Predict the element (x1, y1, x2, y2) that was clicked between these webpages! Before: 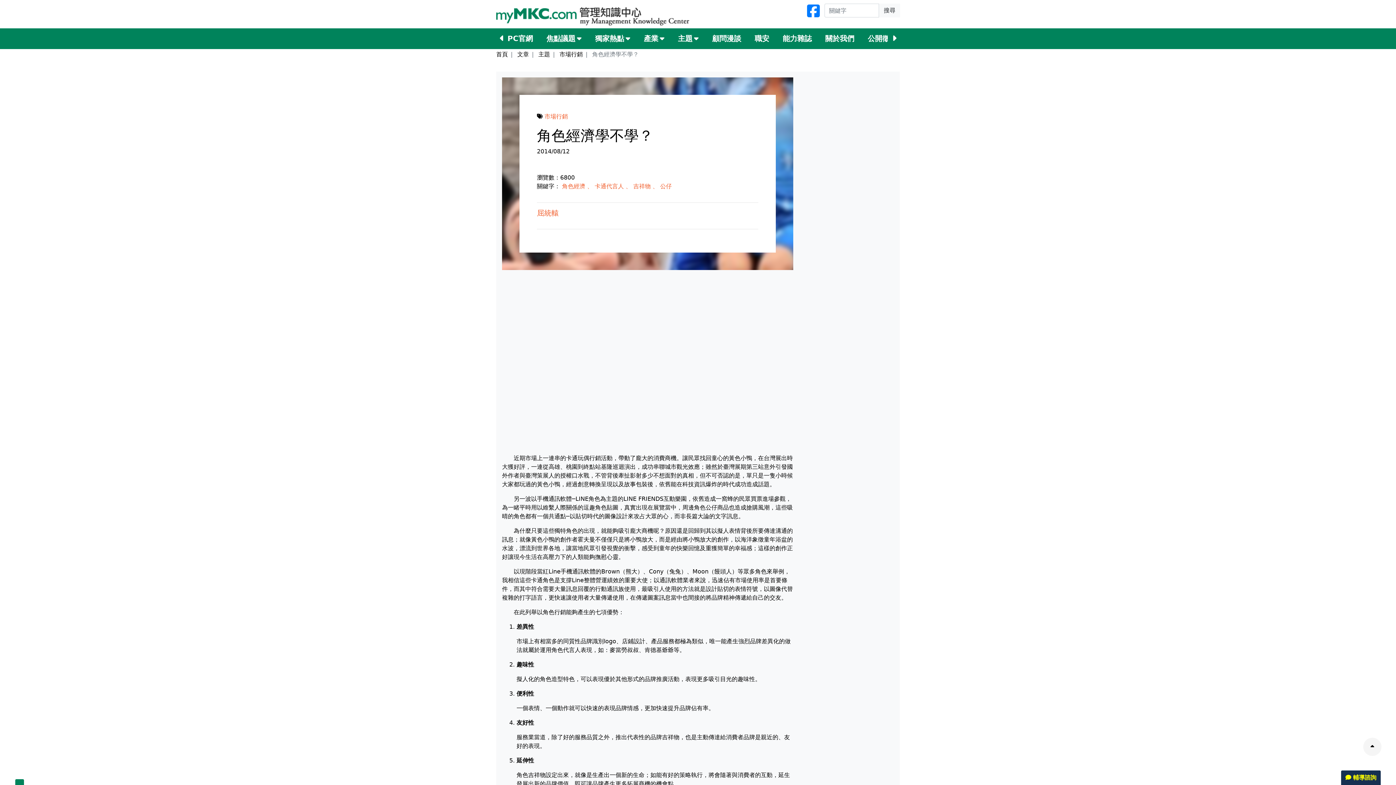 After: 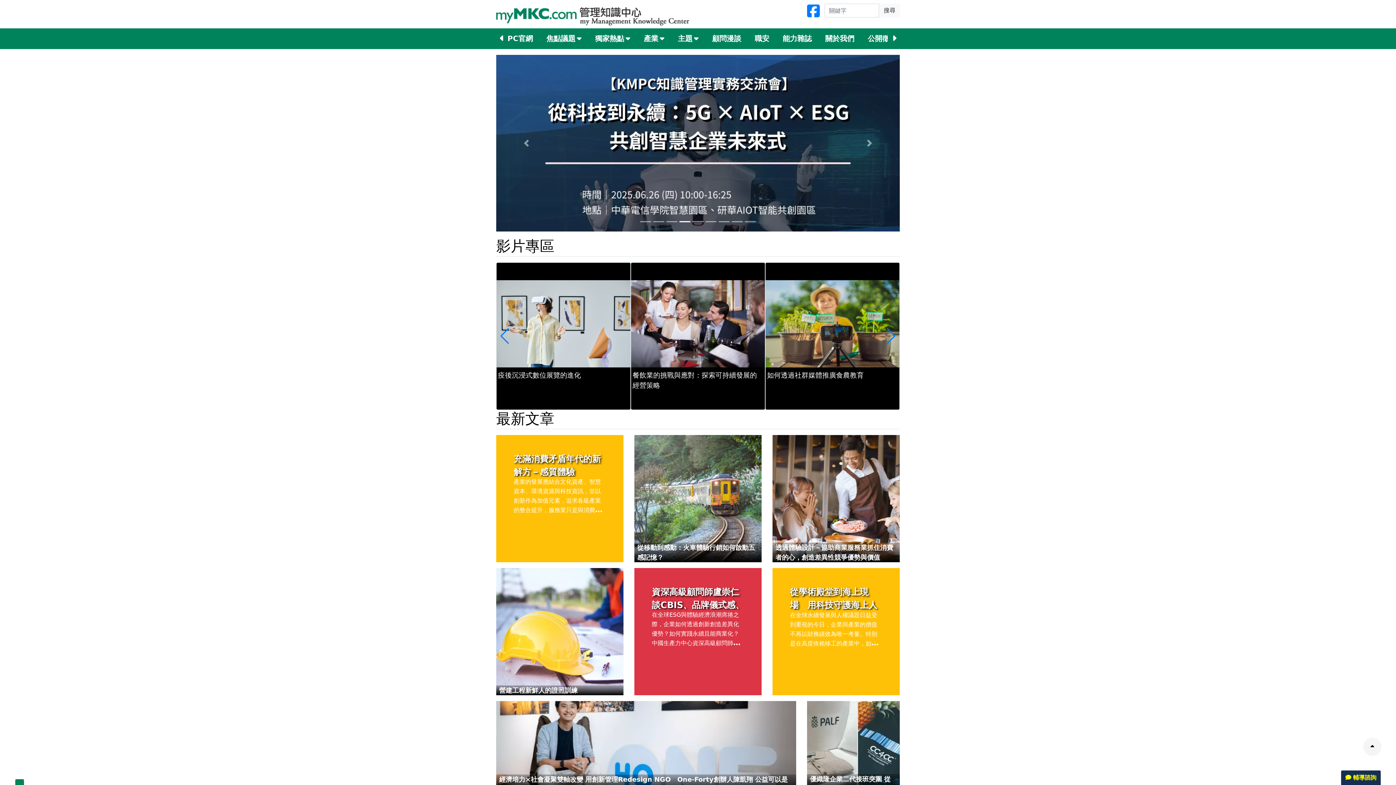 Action: label: 首頁 bbox: (496, 50, 508, 57)